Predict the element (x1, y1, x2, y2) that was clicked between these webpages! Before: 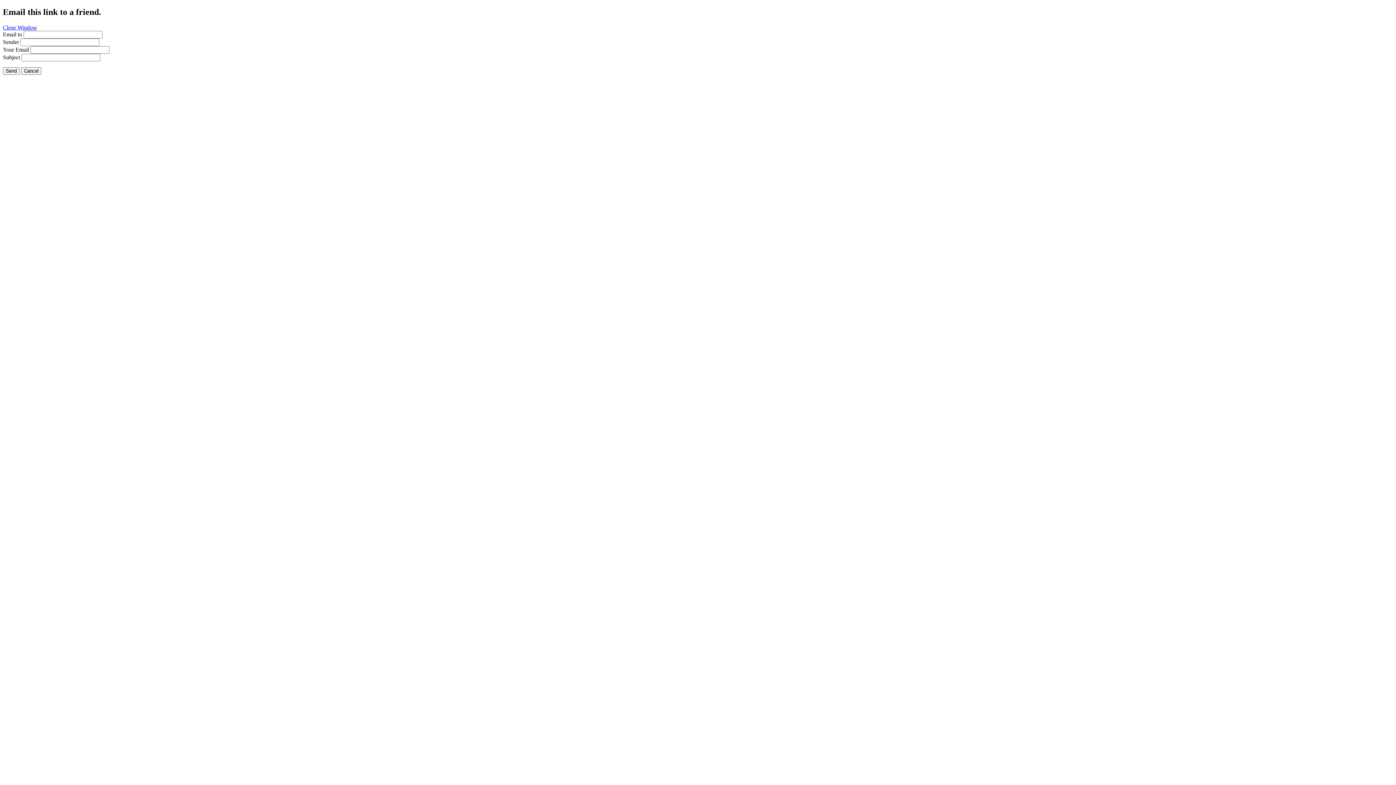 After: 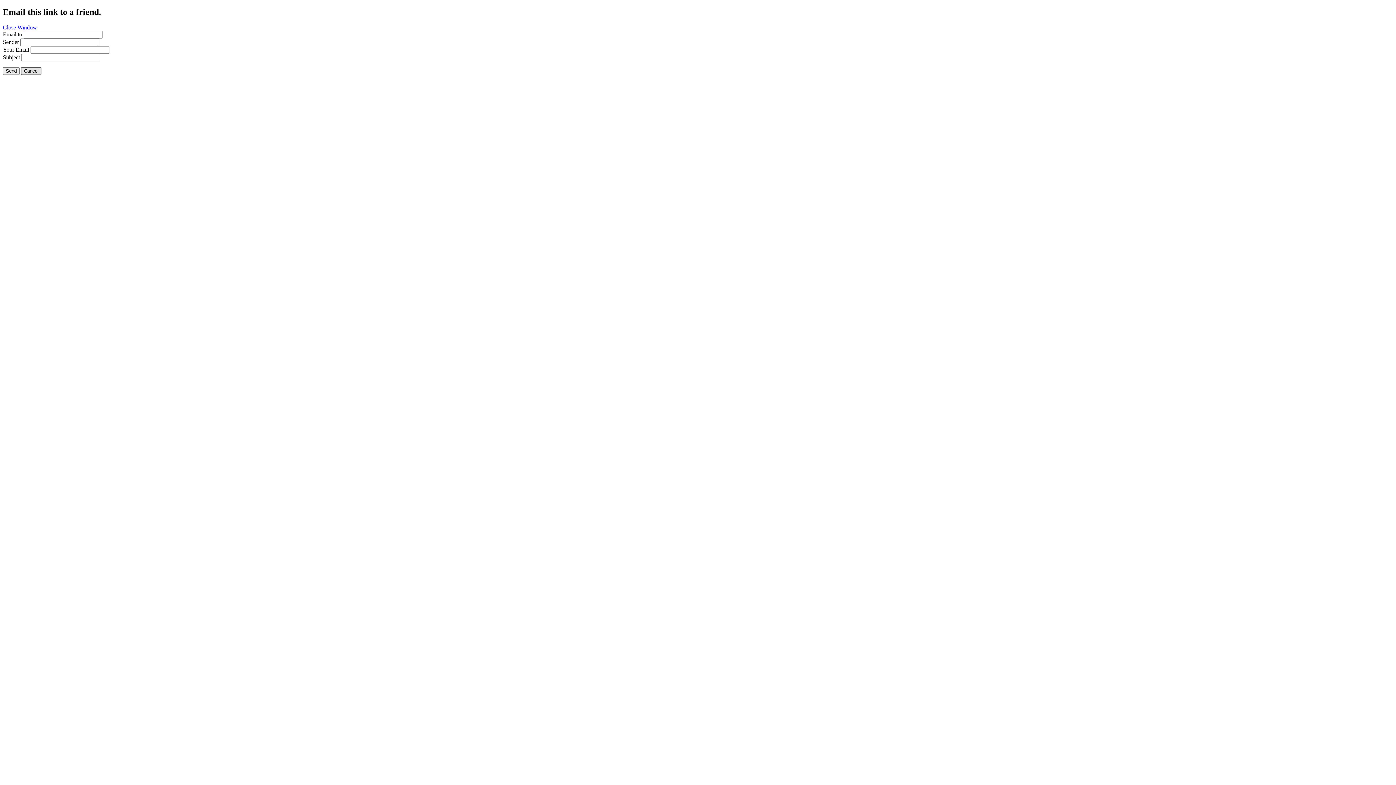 Action: label: Cancel bbox: (21, 67, 41, 74)